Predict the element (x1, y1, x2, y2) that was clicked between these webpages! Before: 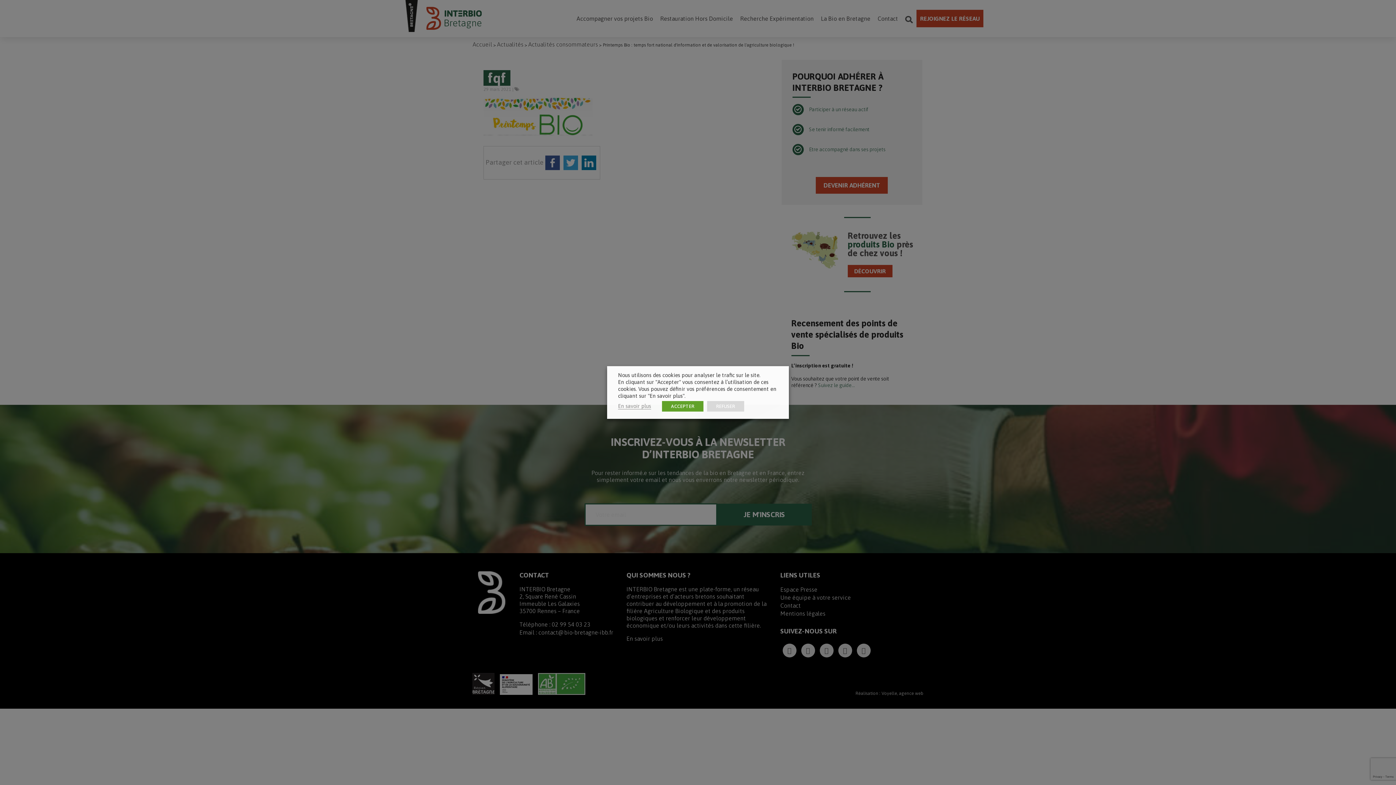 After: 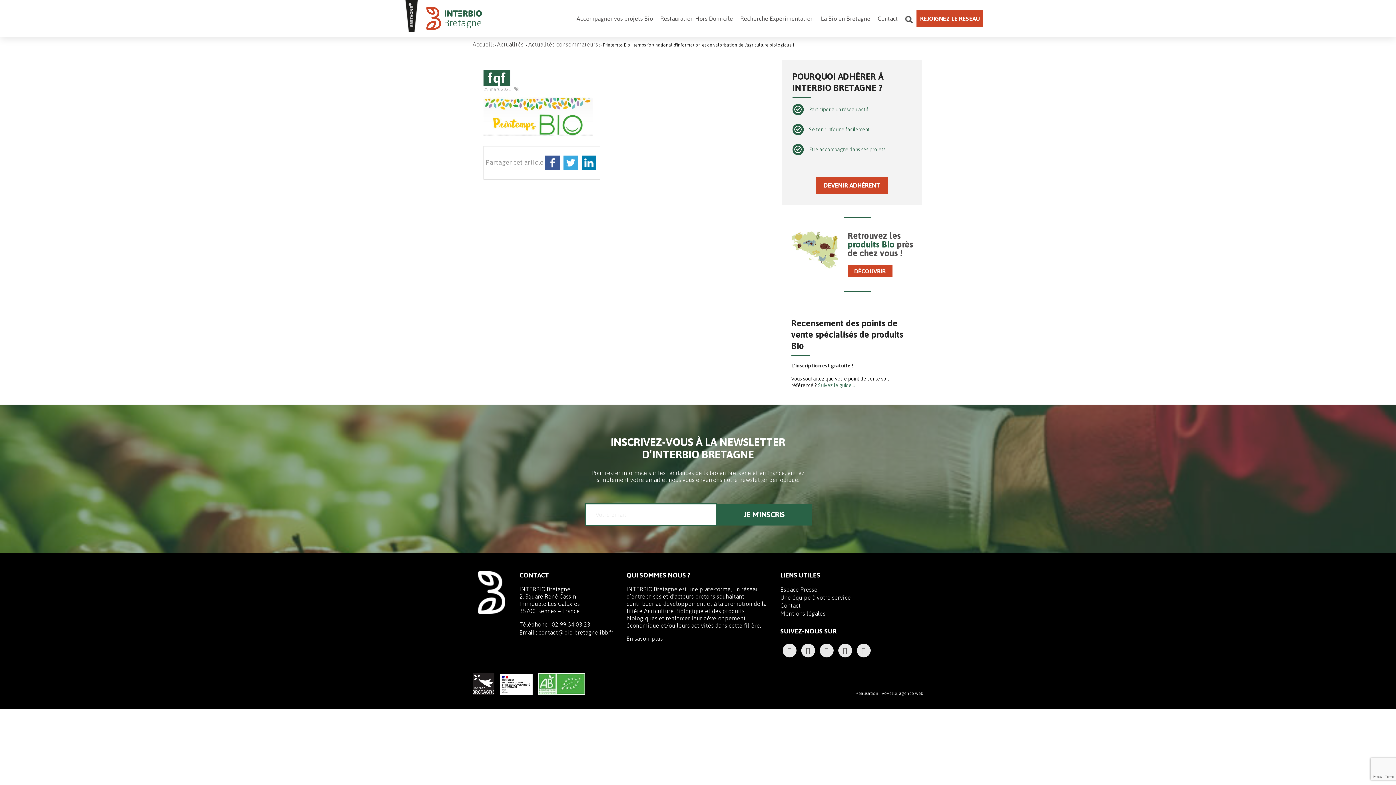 Action: label: ACCEPTER bbox: (662, 401, 703, 411)